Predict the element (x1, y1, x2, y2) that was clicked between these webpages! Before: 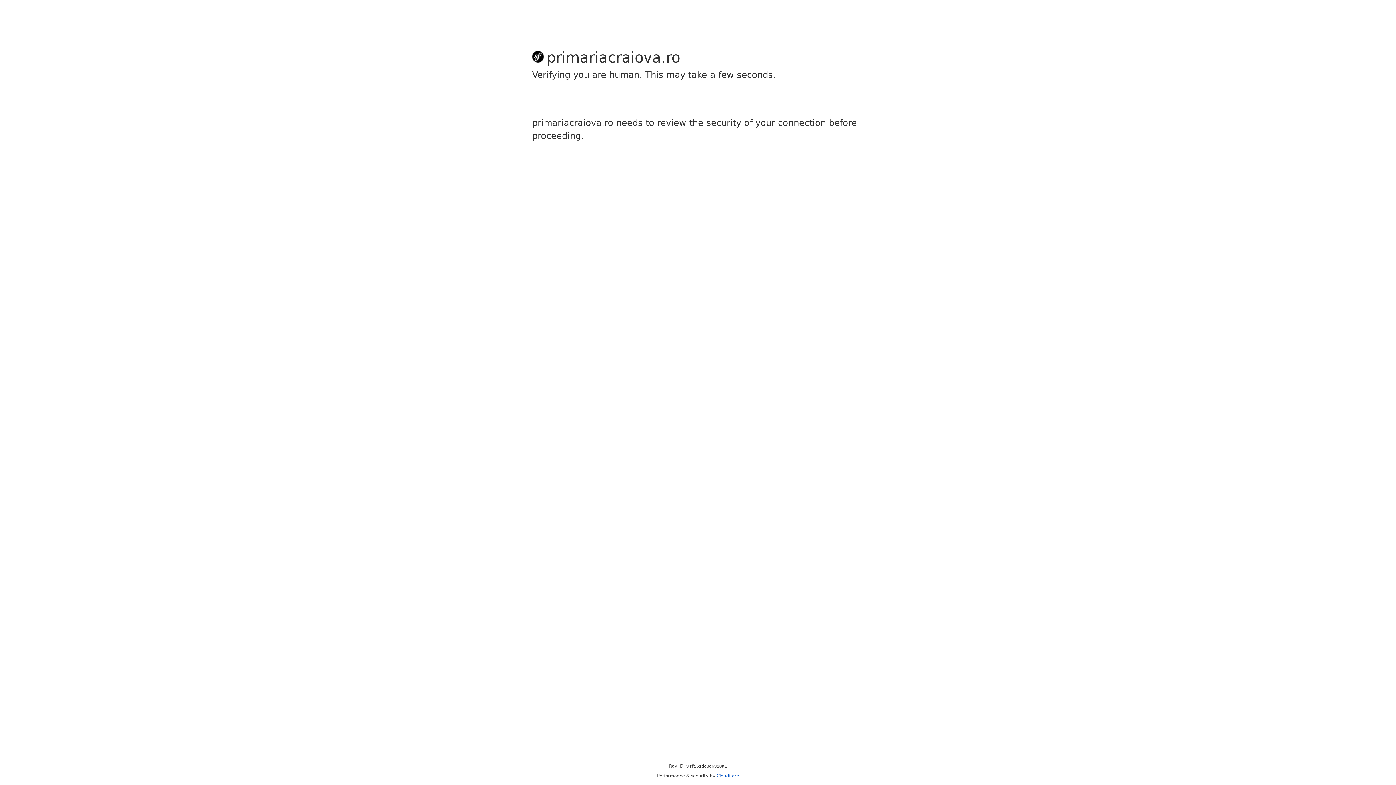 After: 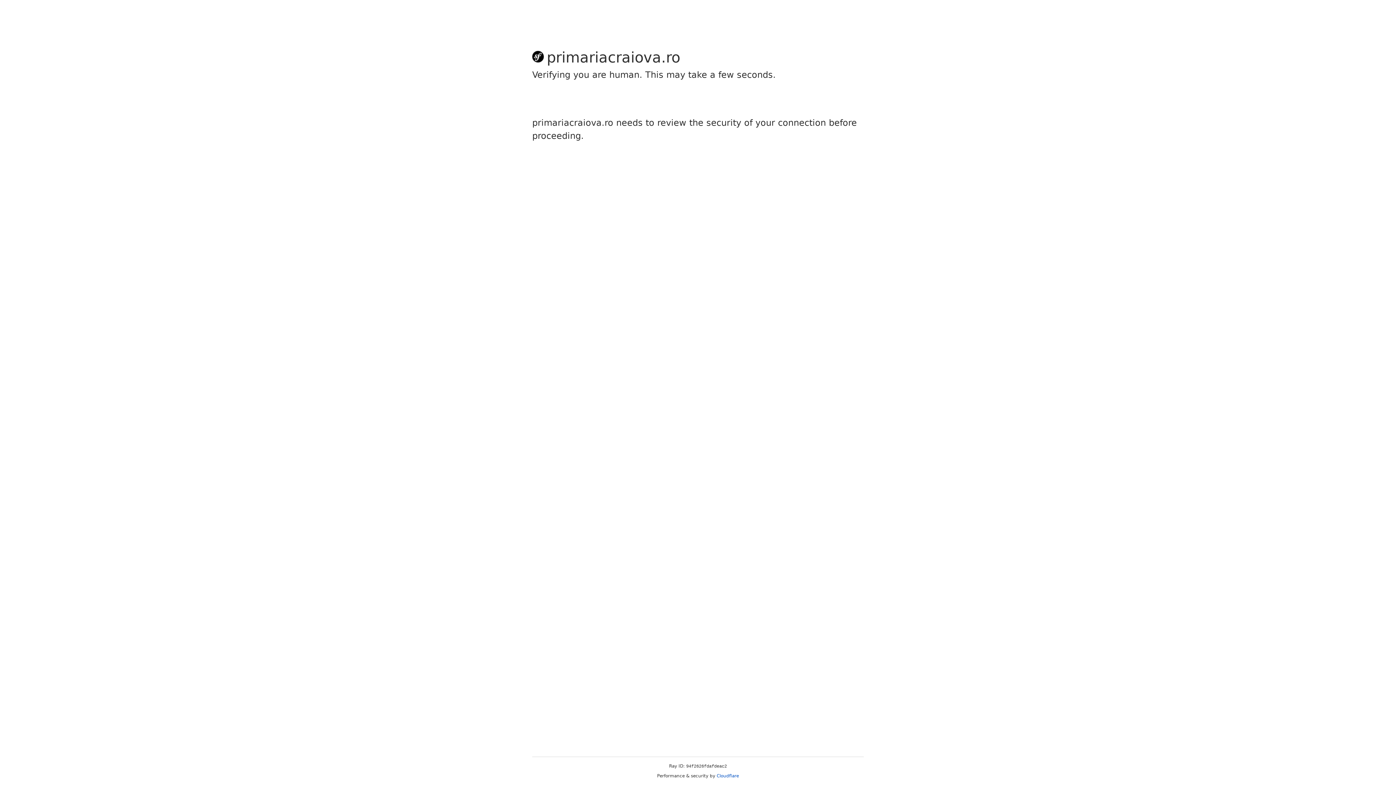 Action: bbox: (716, 773, 739, 778) label: Cloudflare